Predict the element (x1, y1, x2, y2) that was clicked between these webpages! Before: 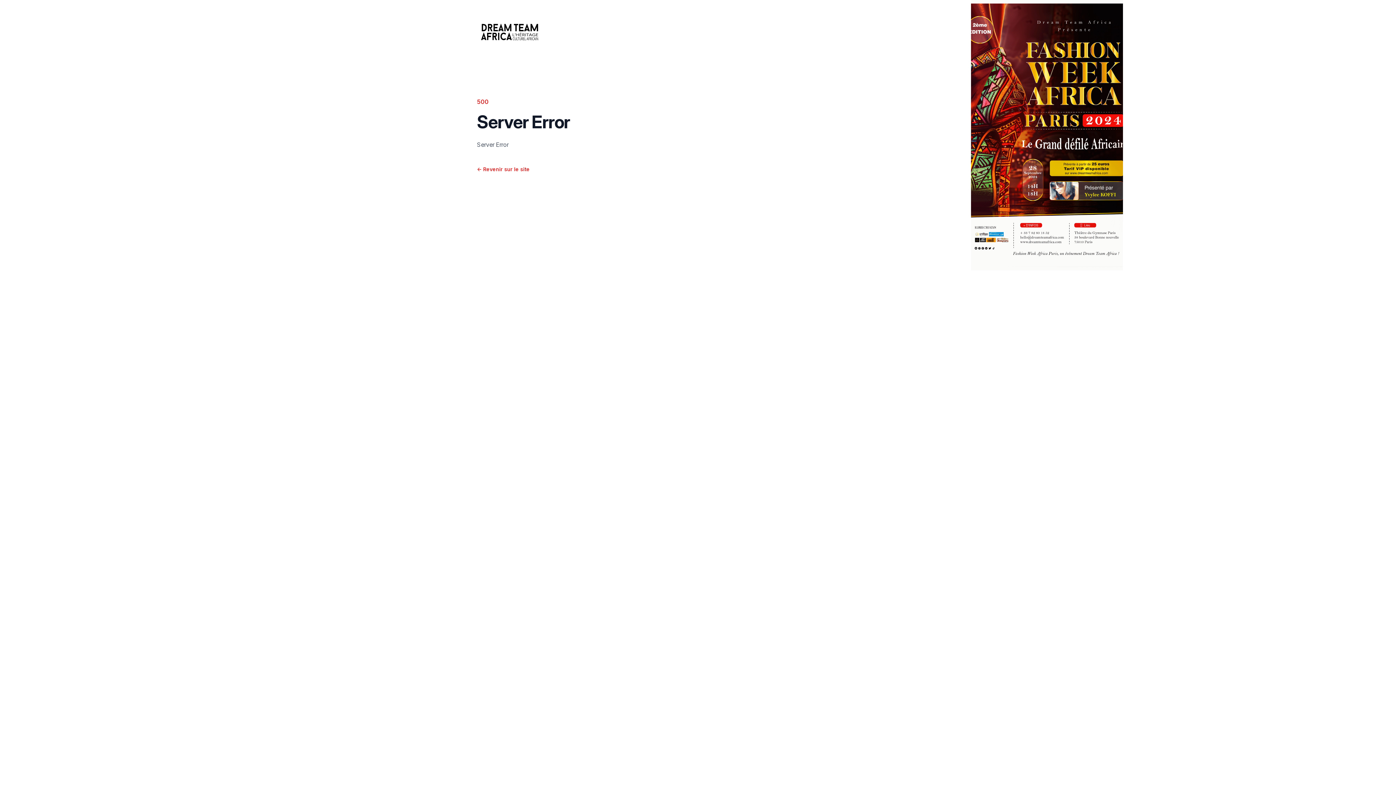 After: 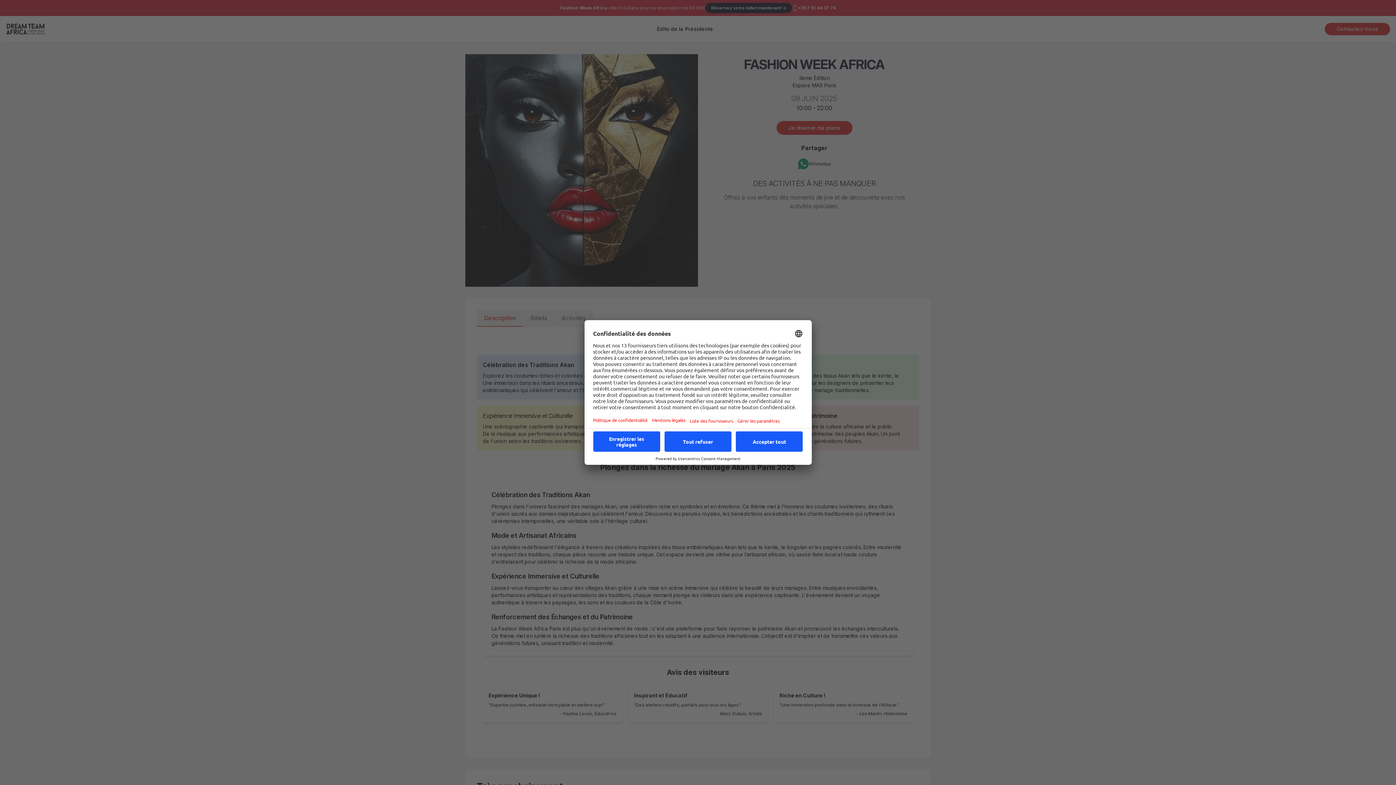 Action: label: ← Revenir sur le site bbox: (477, 166, 529, 172)